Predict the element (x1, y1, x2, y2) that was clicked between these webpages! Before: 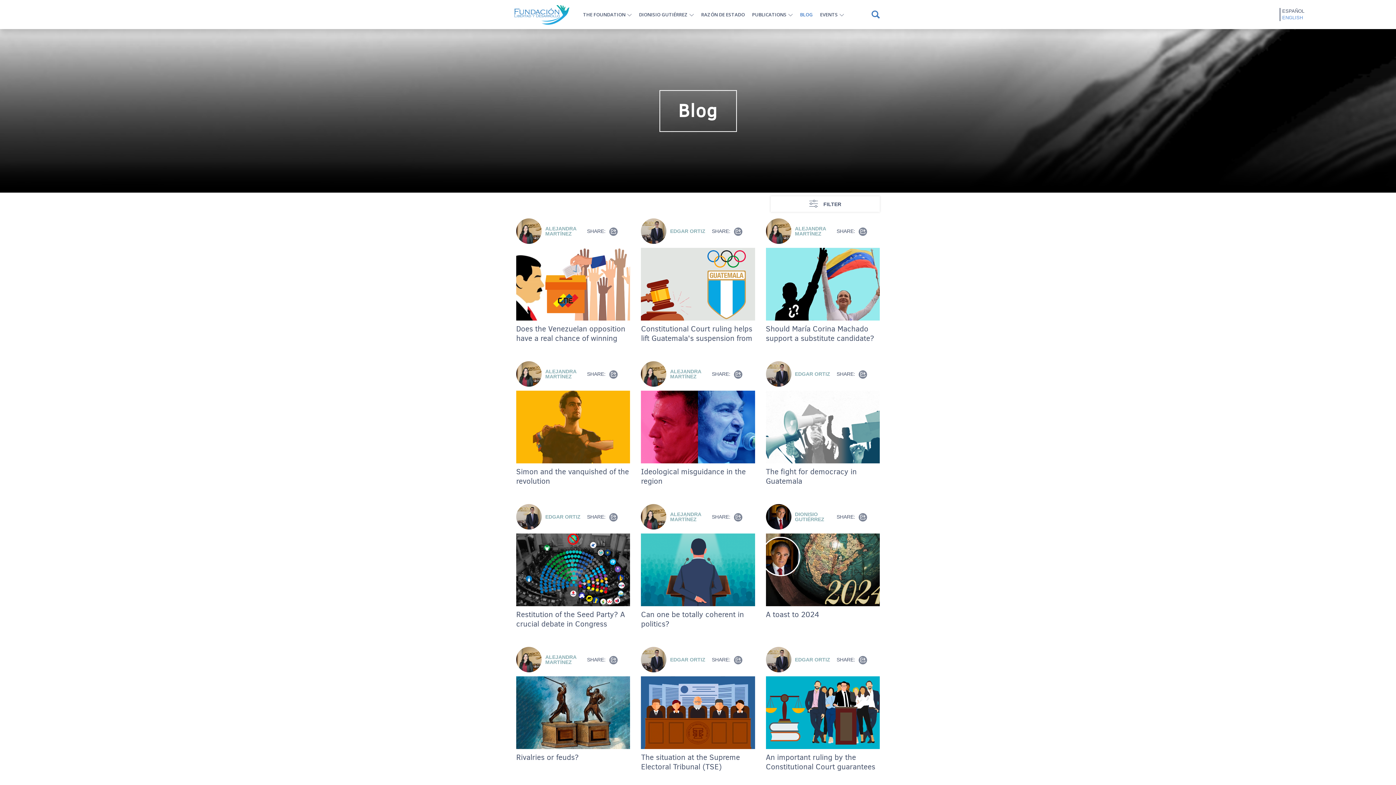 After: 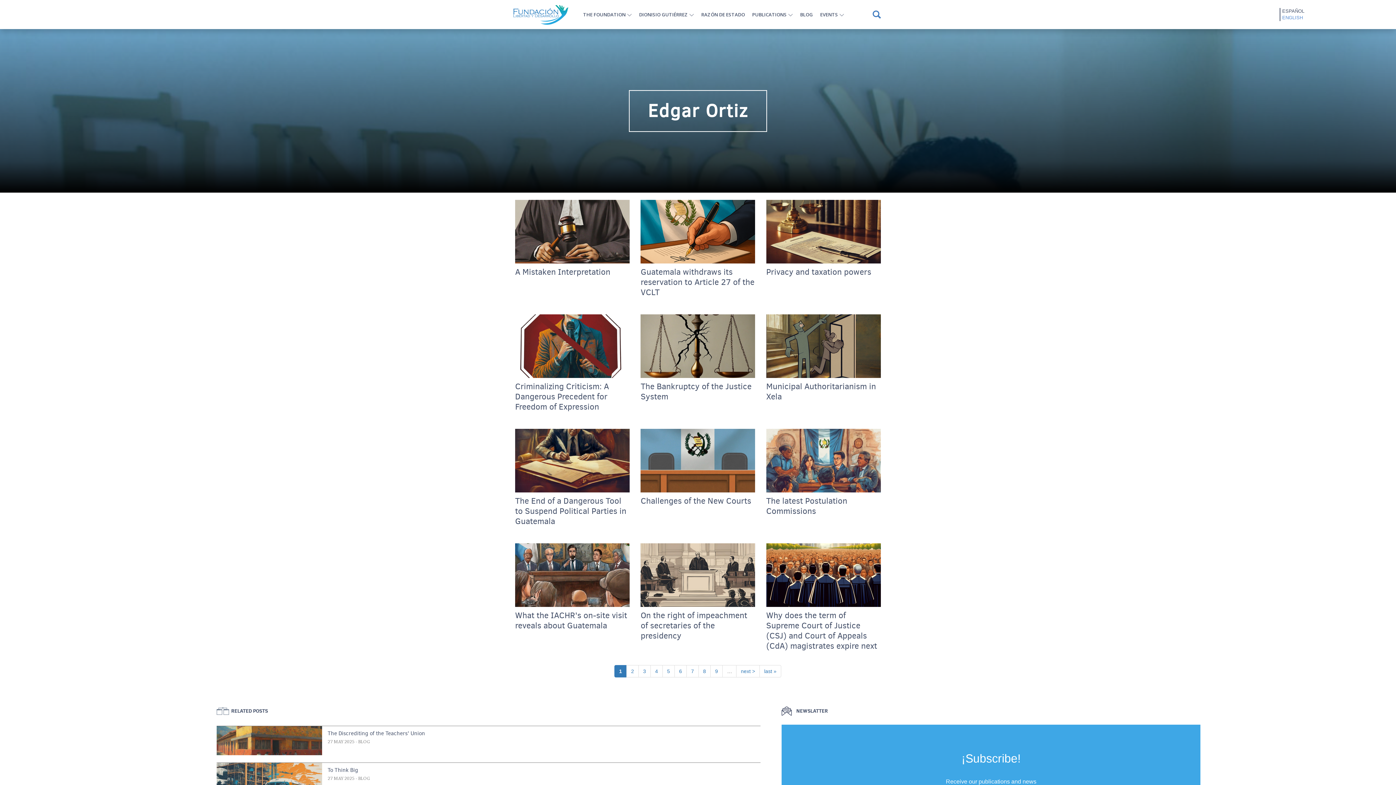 Action: label: EDGAR ORTIZ bbox: (795, 371, 830, 377)